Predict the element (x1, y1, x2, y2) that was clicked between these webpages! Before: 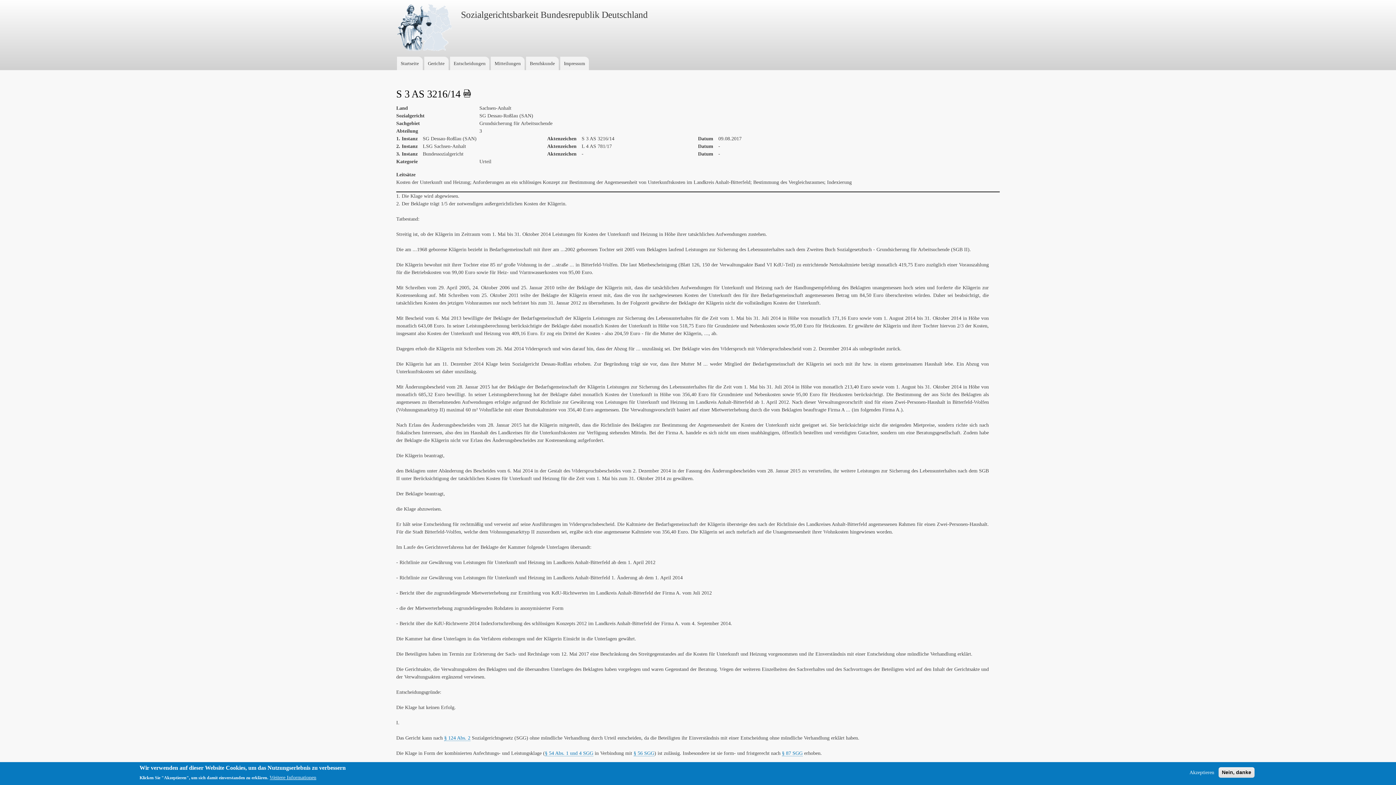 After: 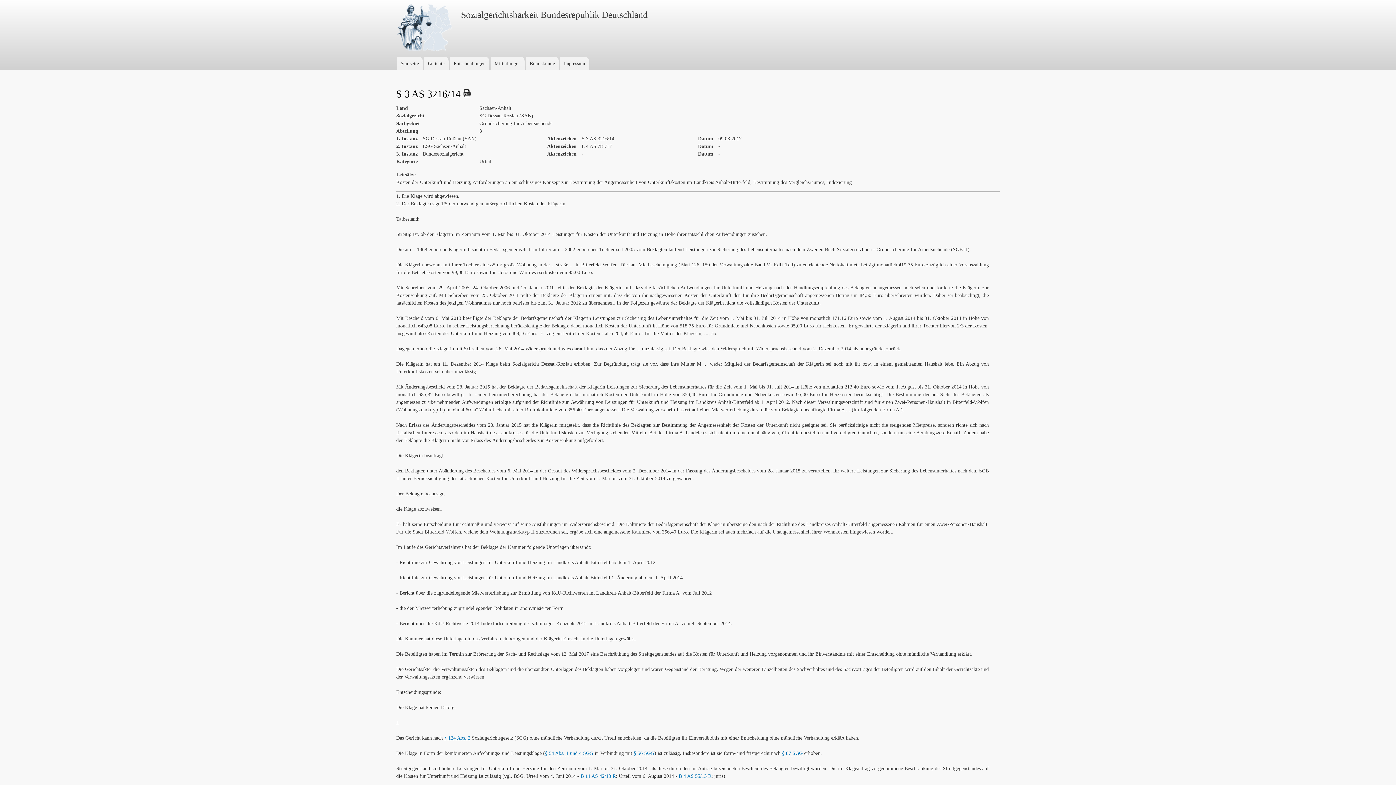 Action: label: Akzeptieren bbox: (1186, 769, 1217, 776)